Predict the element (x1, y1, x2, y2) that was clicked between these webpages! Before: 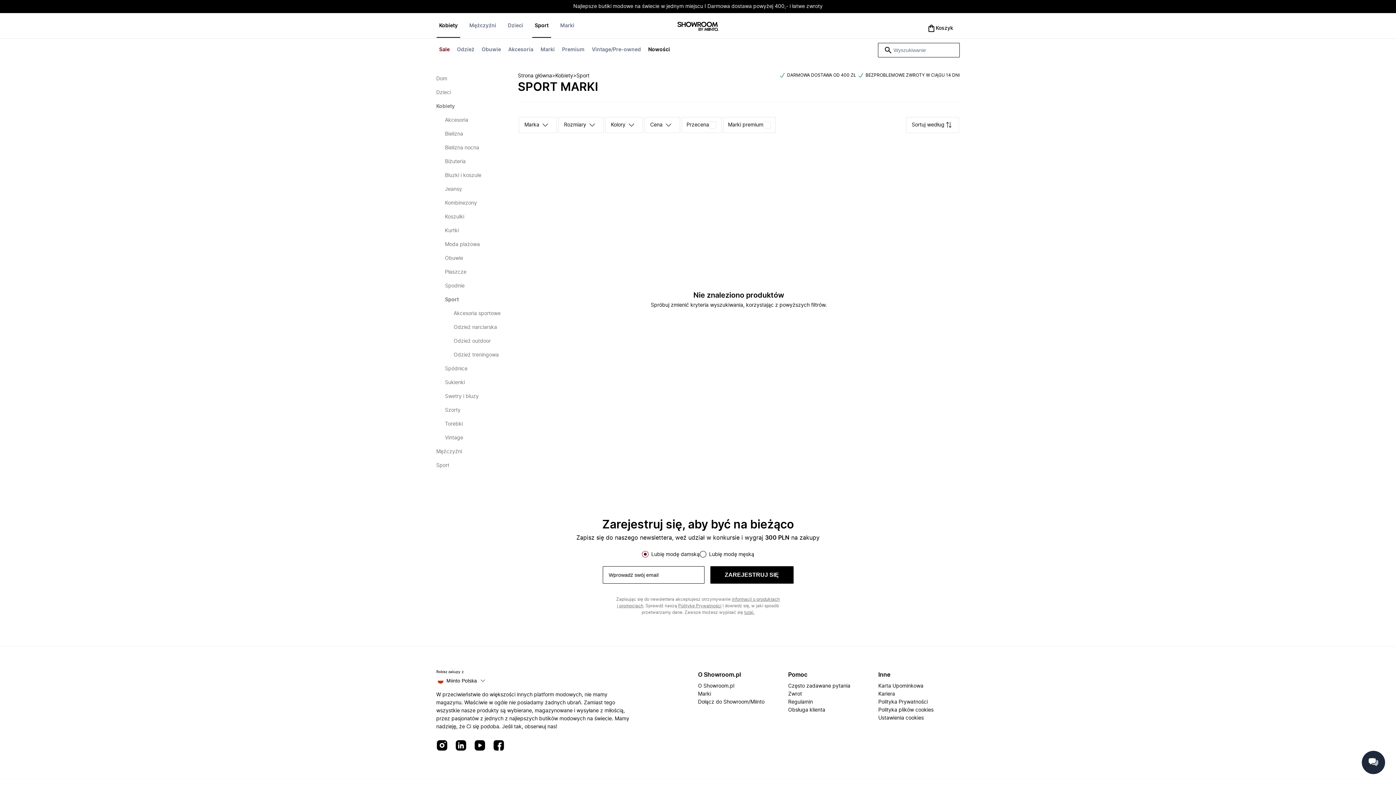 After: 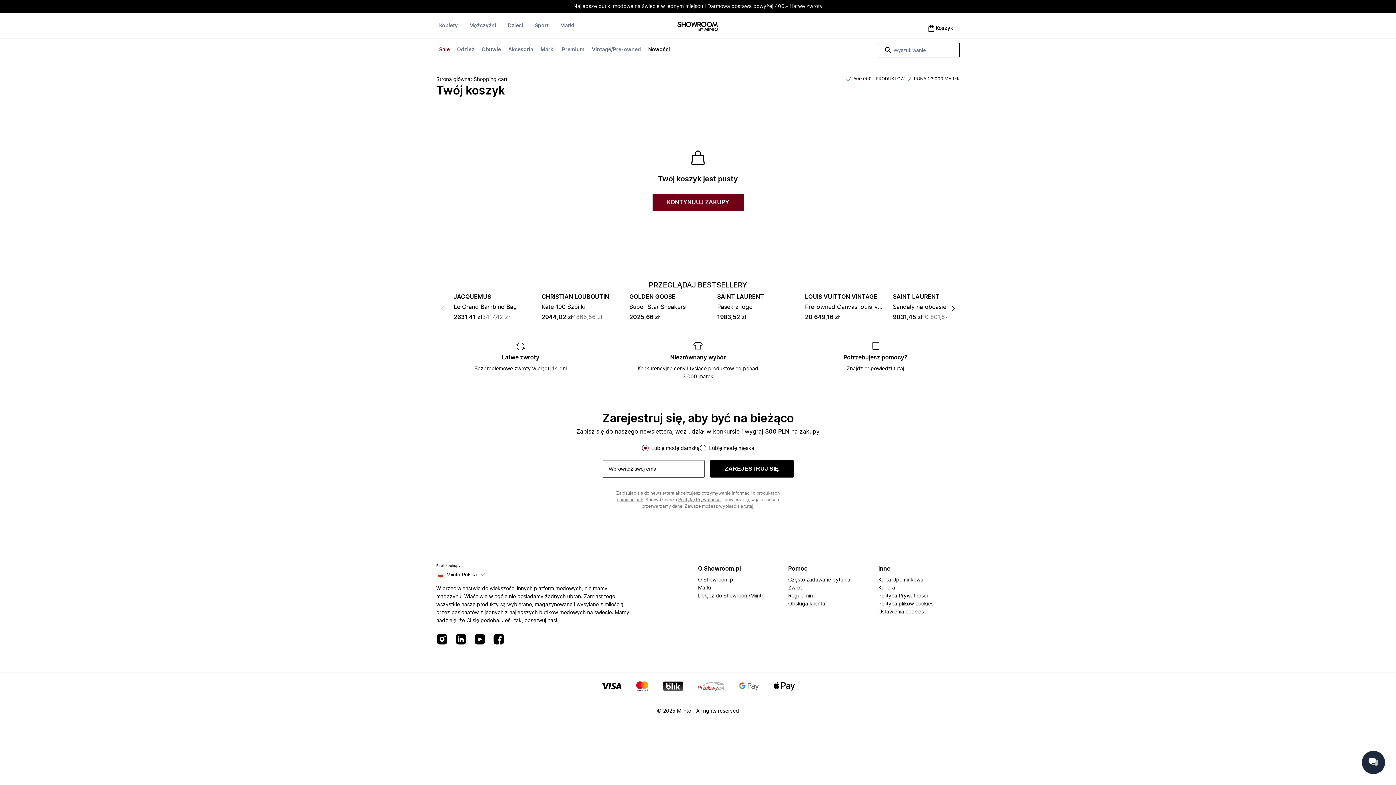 Action: bbox: (920, 21, 960, 34) label: Koszyk